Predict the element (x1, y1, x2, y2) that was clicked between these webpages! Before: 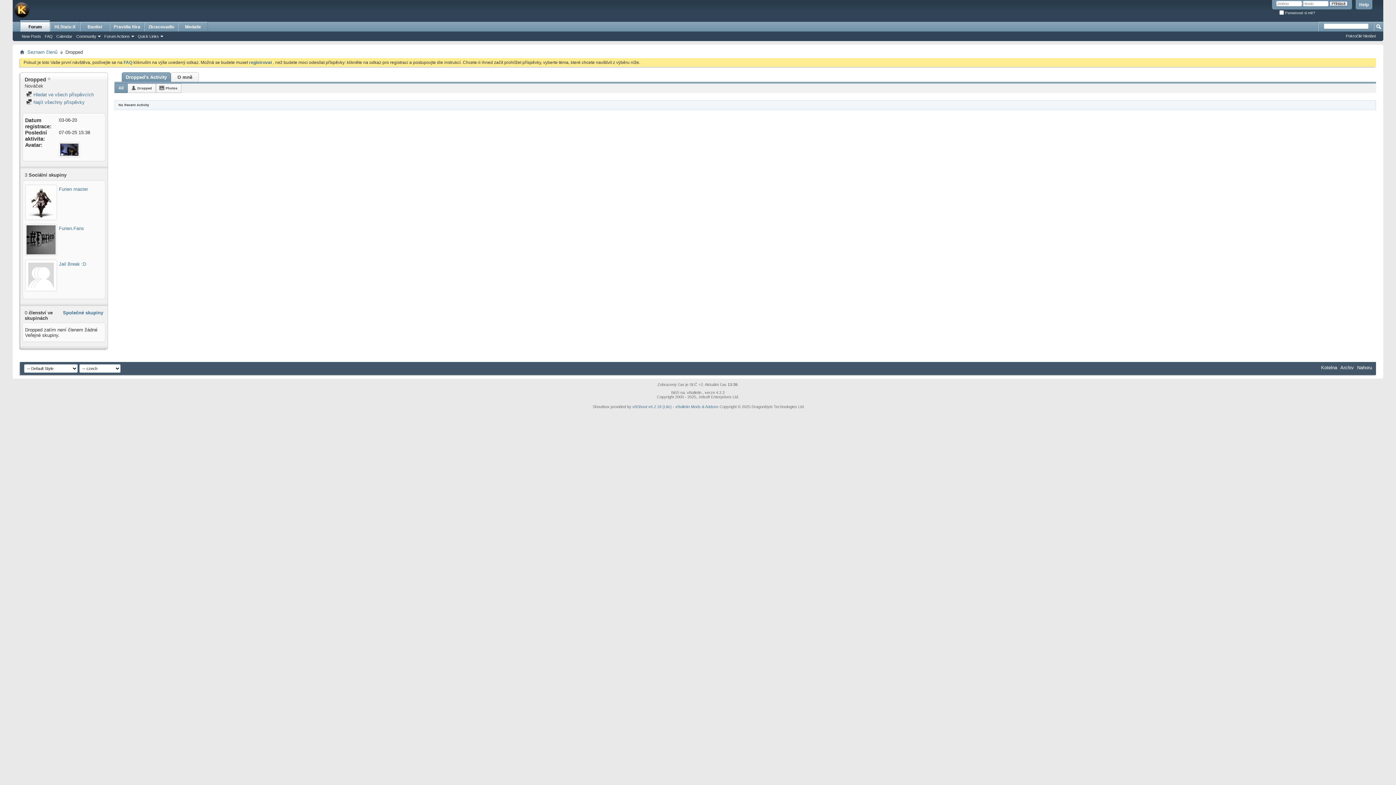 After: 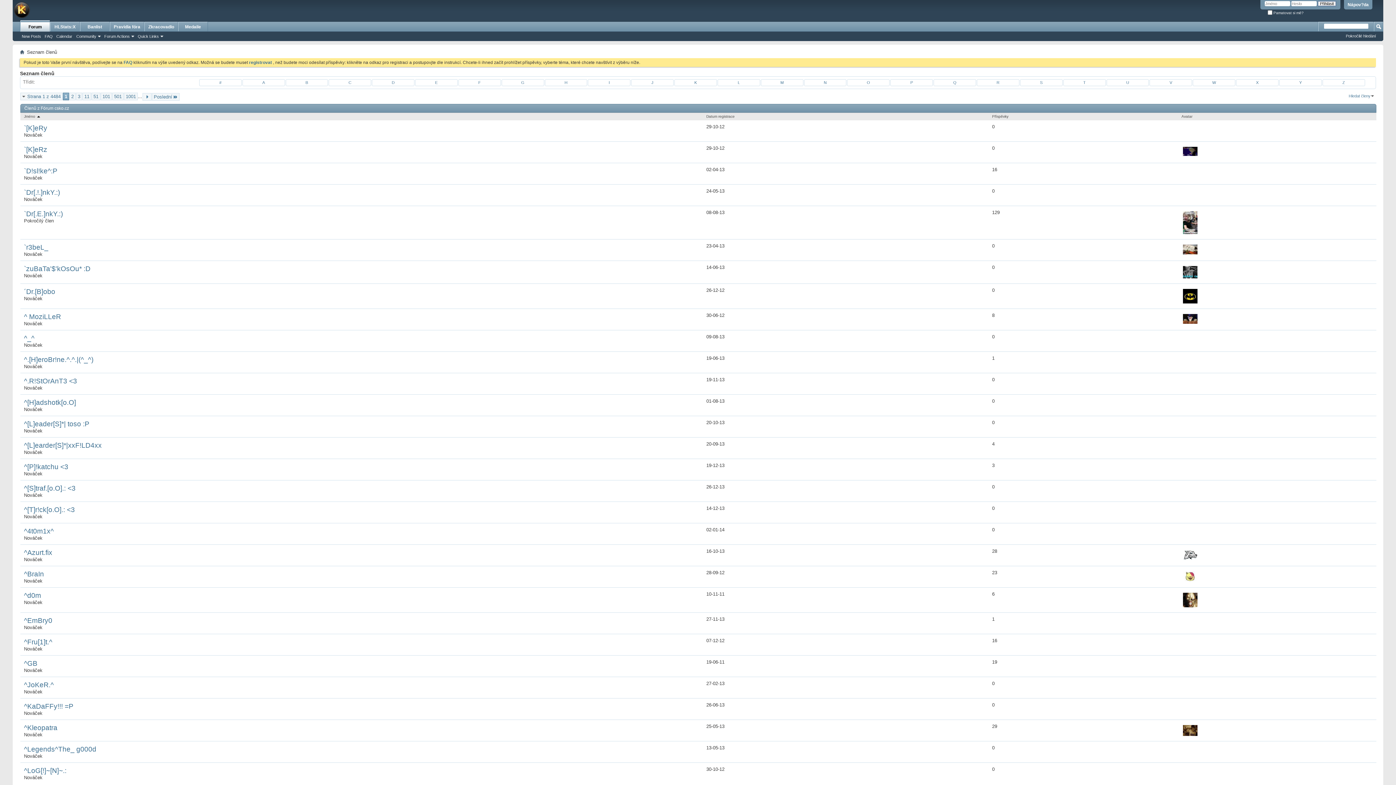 Action: bbox: (25, 48, 59, 56) label: Seznam členů